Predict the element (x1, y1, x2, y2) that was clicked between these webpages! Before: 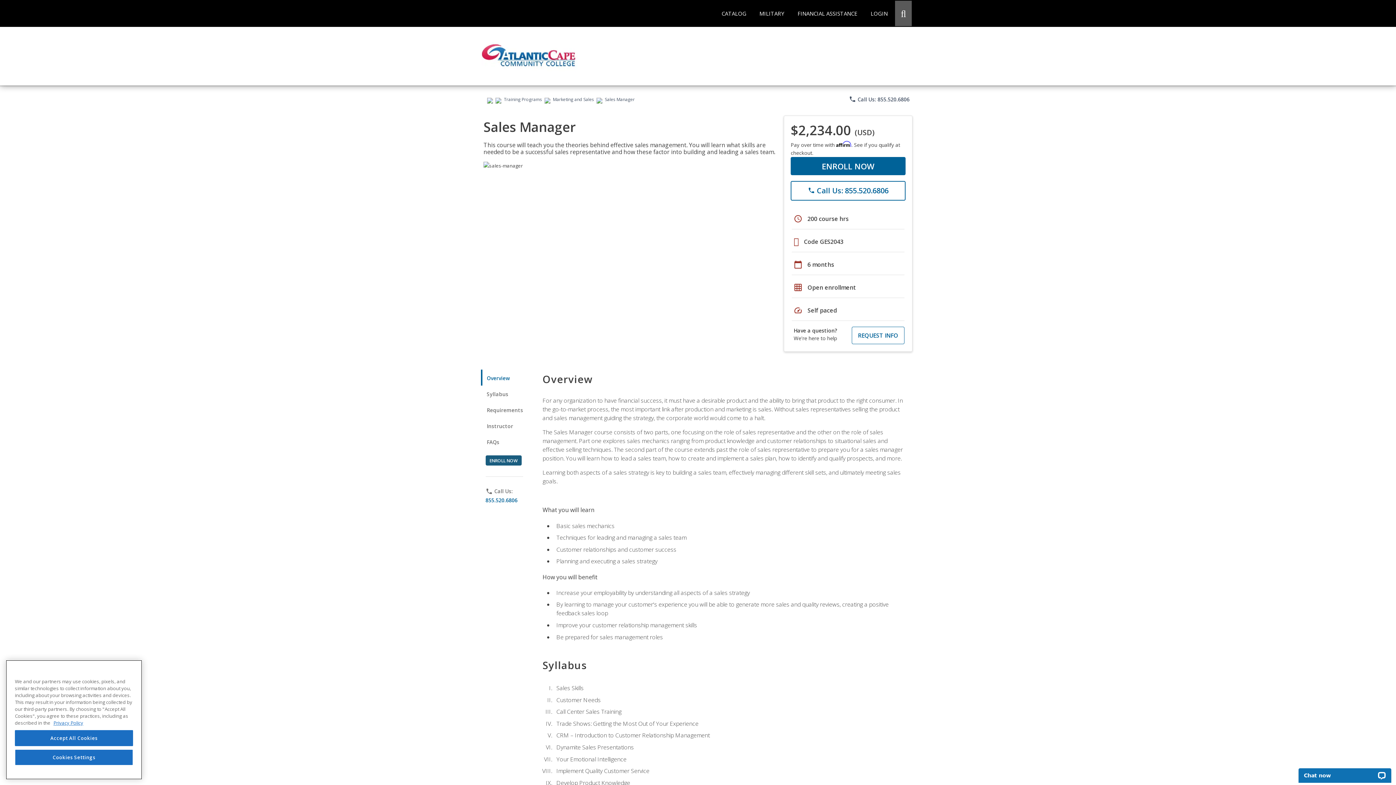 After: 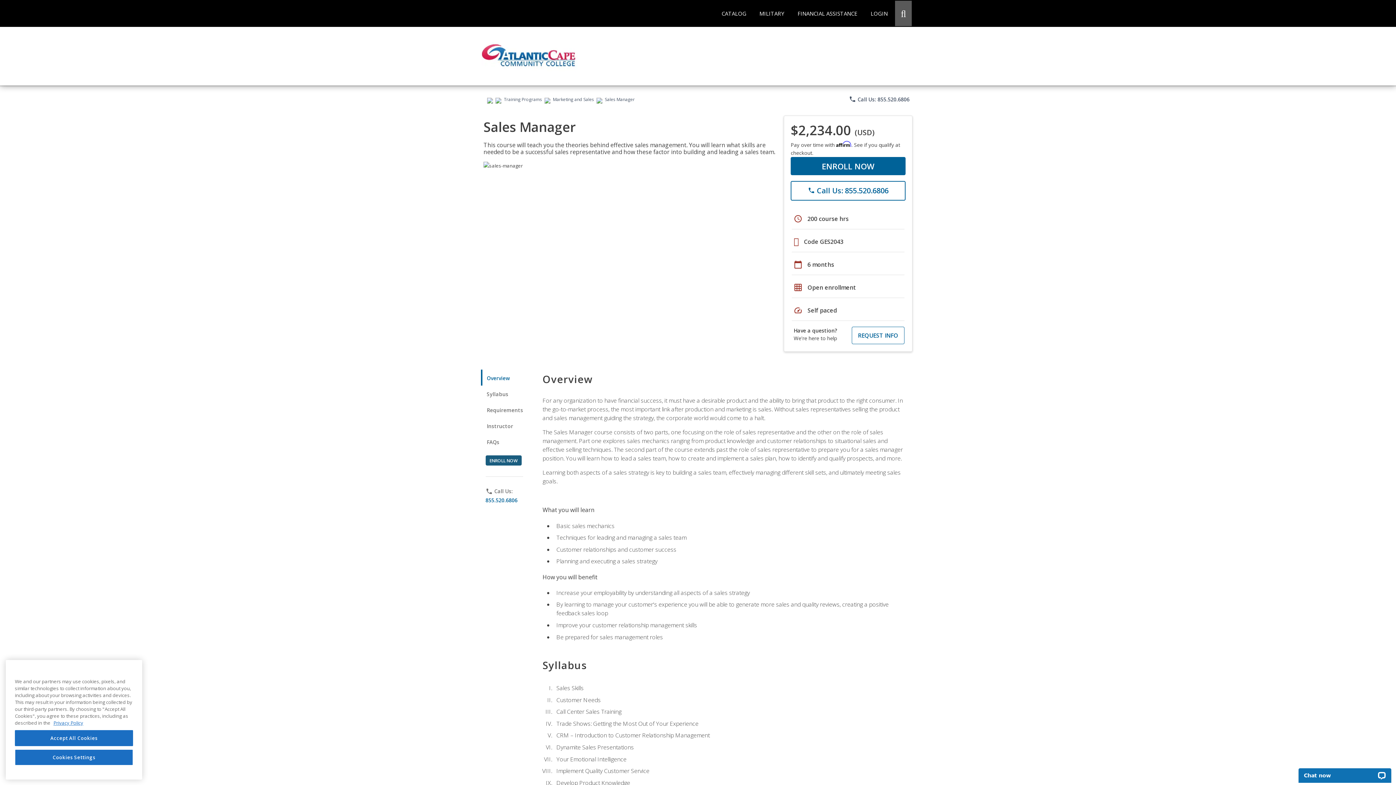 Action: bbox: (790, 181, 905, 200) label: phone
 Call Us: 855.520.6806